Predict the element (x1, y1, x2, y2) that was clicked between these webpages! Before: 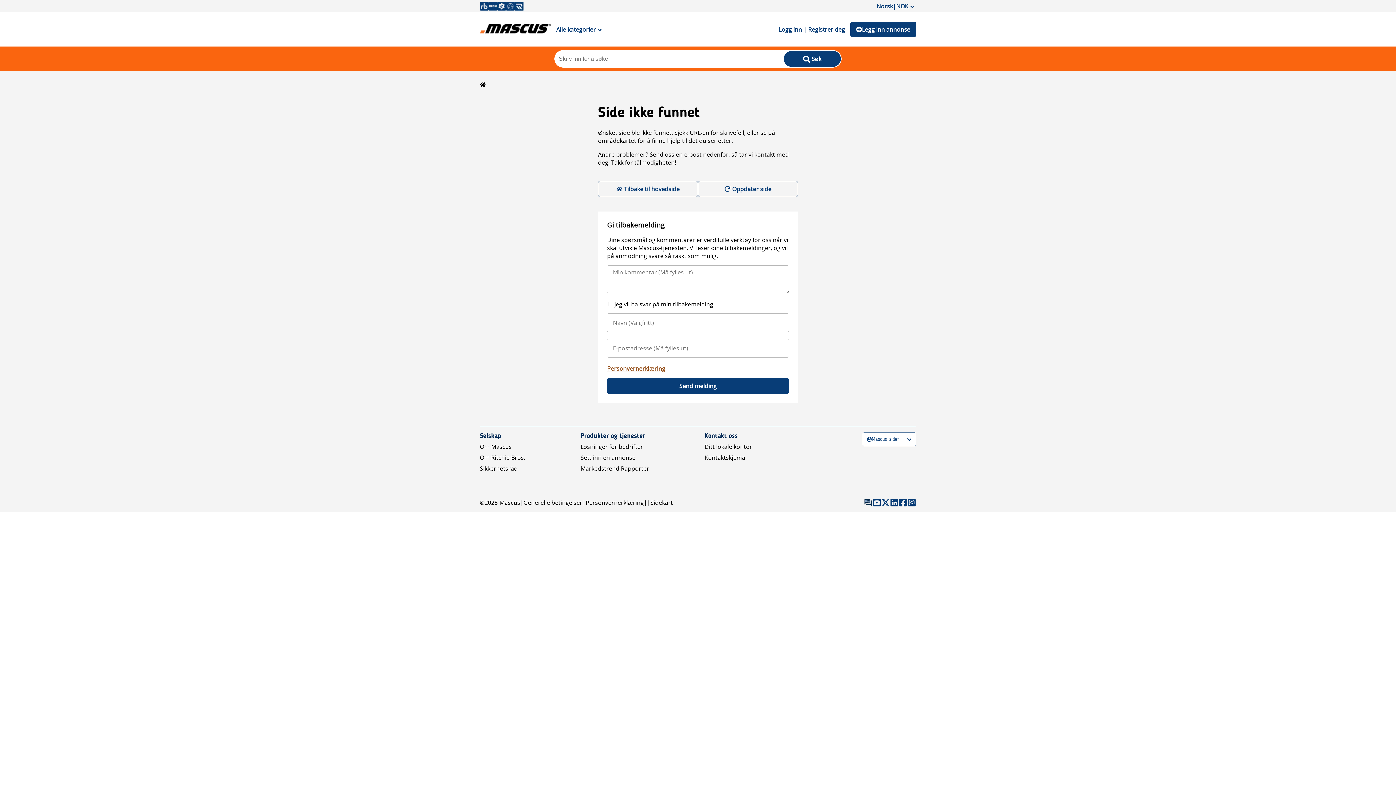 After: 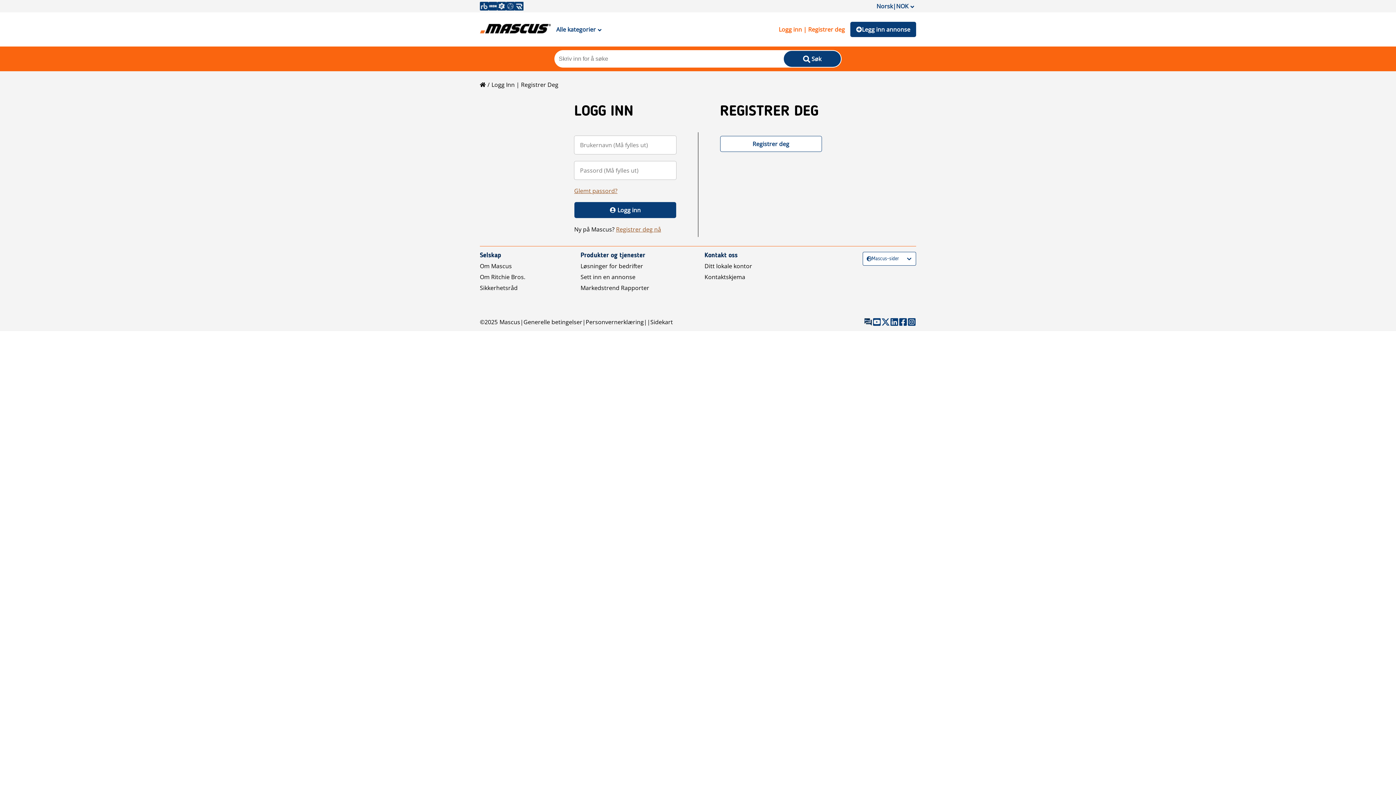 Action: label: Logg inn | Registrer deg bbox: (773, 21, 850, 37)